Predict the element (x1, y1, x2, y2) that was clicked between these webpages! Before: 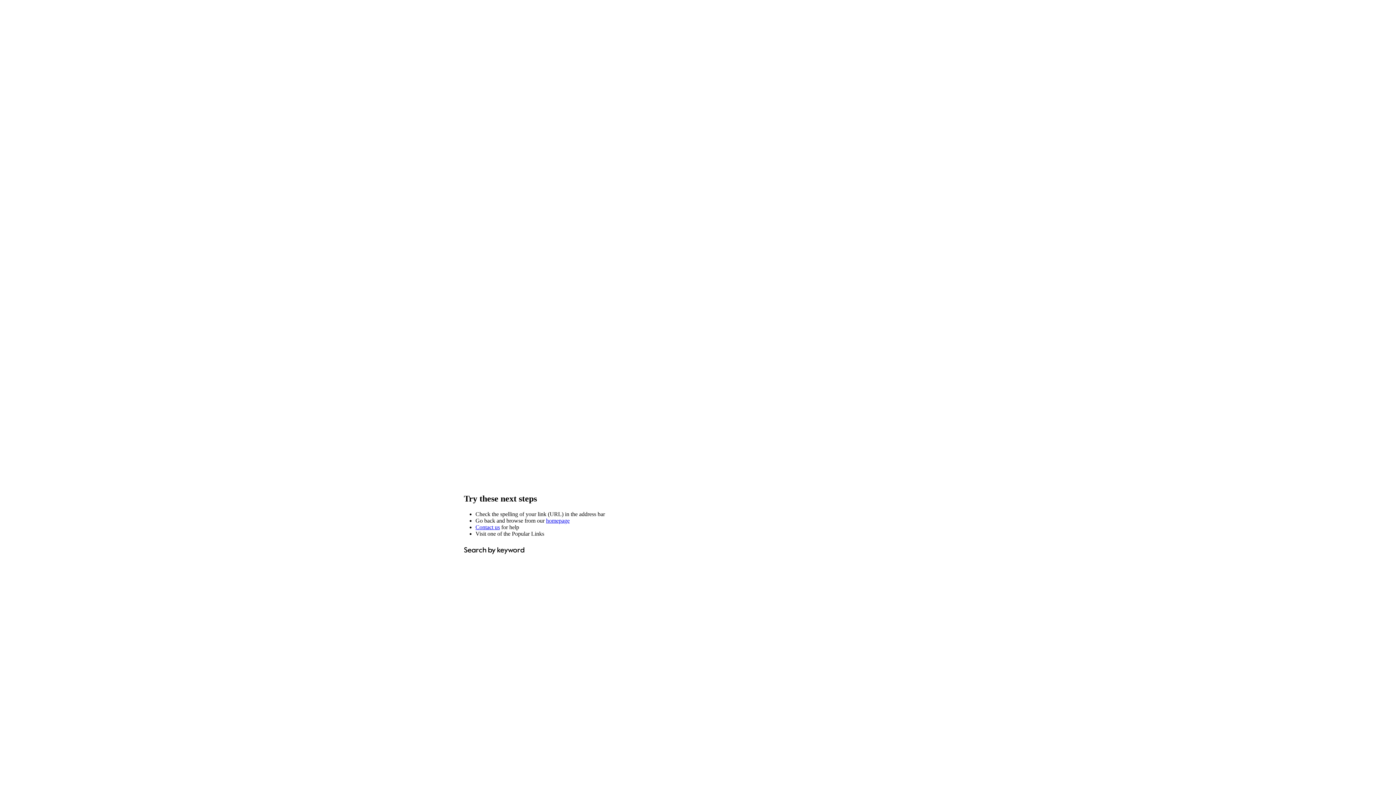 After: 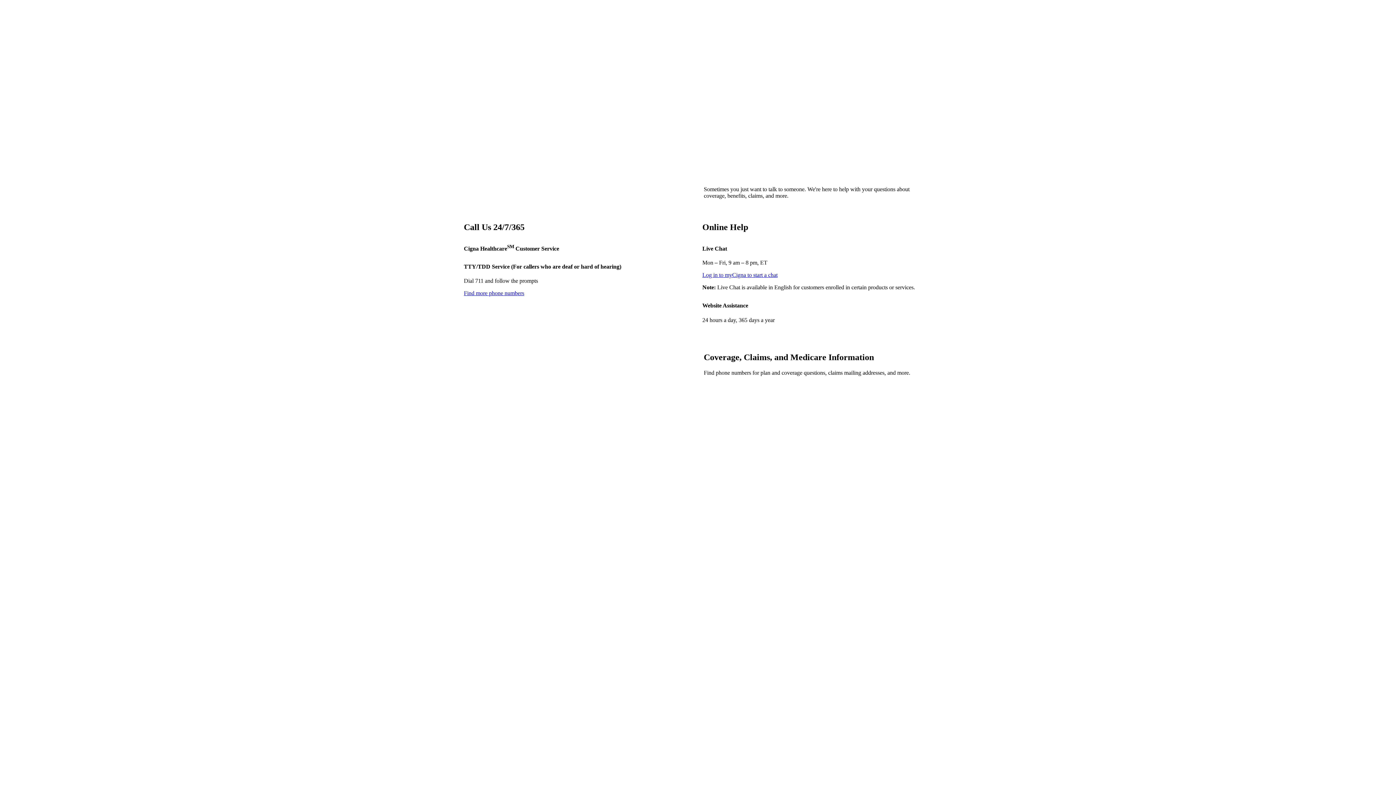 Action: bbox: (475, 524, 500, 530) label: Contact us